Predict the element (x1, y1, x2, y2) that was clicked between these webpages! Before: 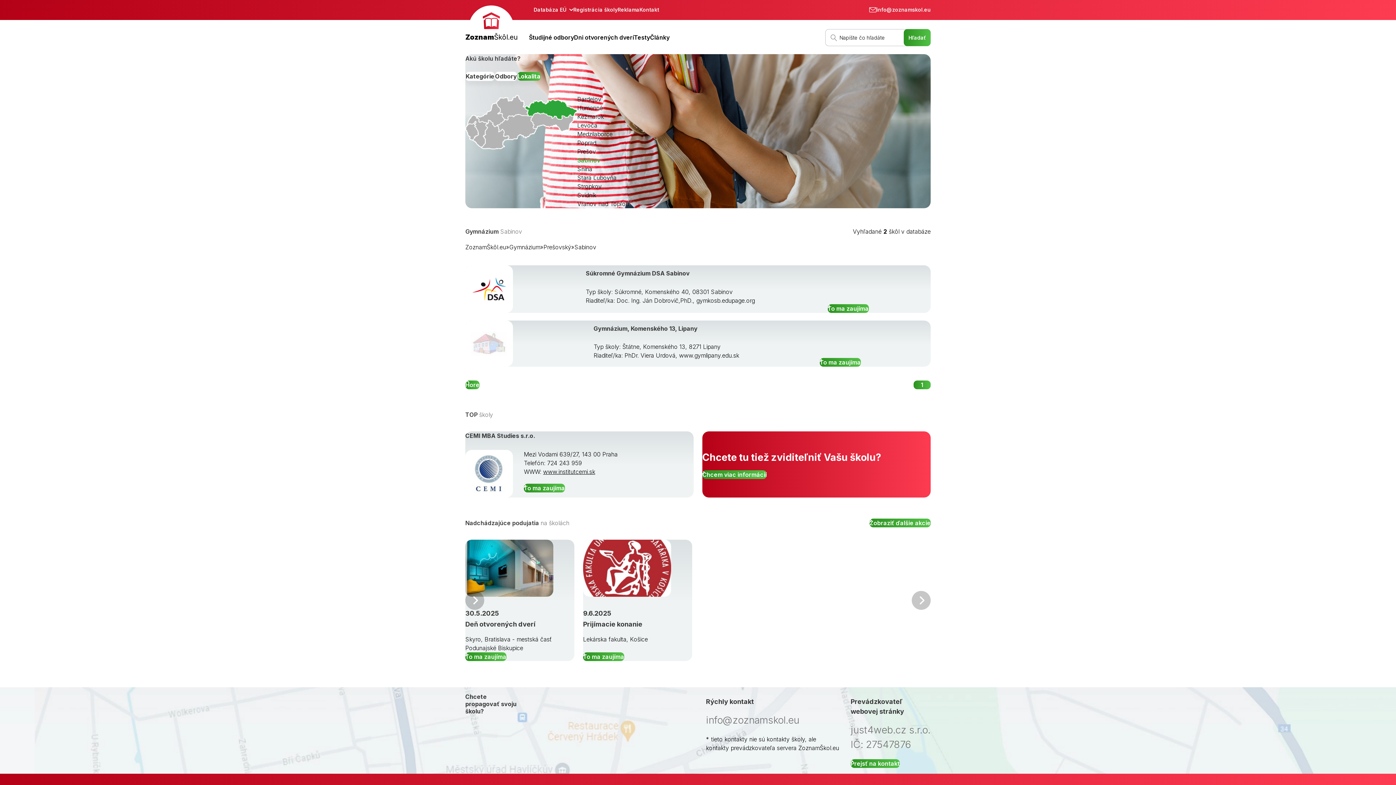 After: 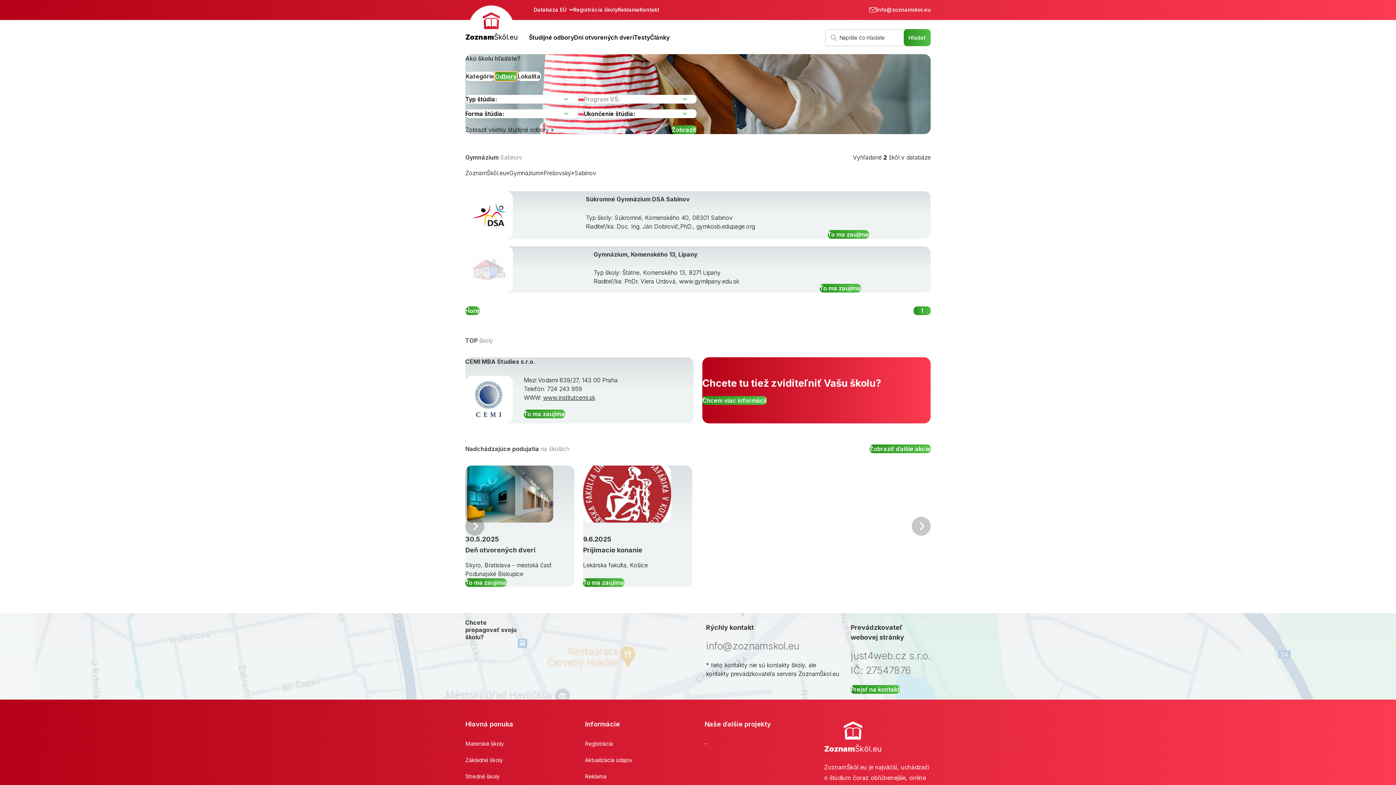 Action: label: Odbory bbox: (494, 71, 517, 80)